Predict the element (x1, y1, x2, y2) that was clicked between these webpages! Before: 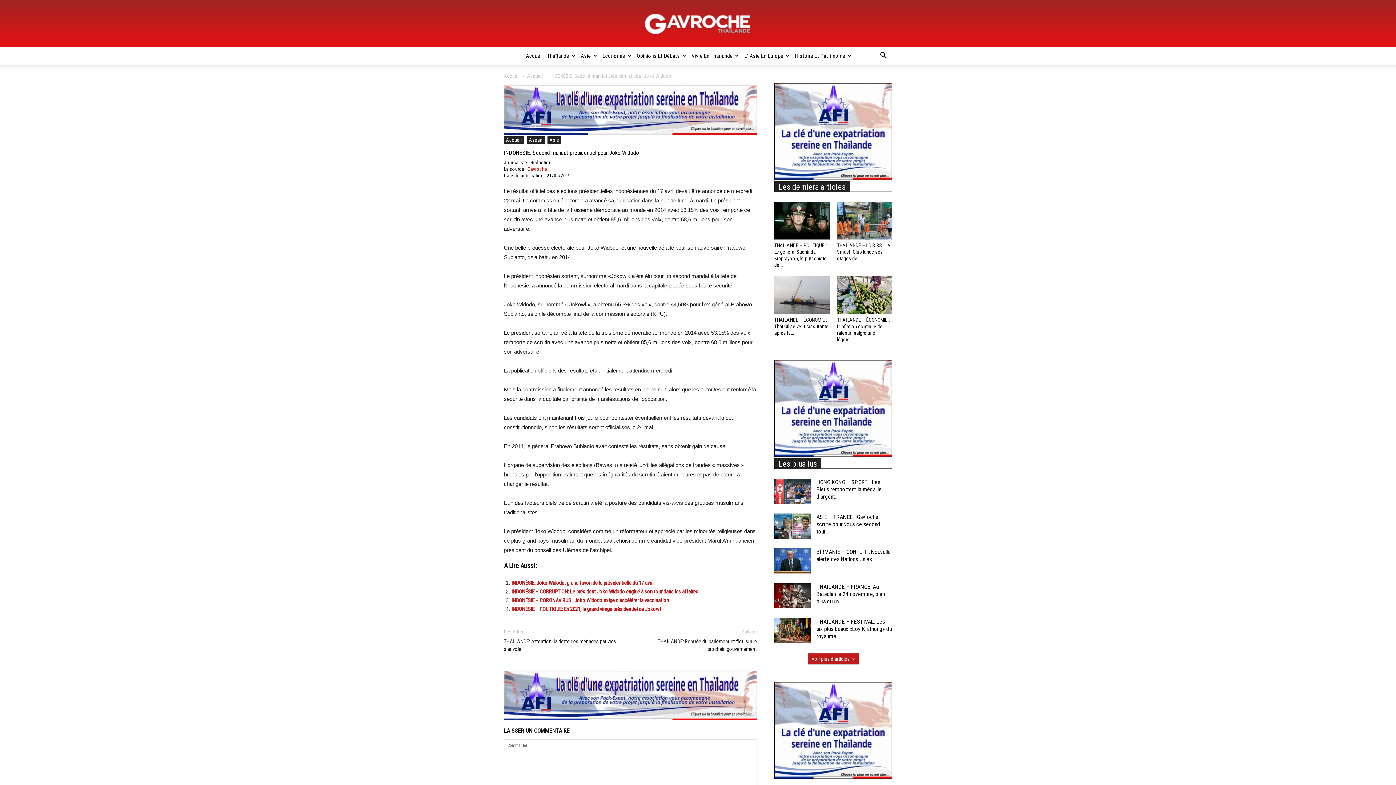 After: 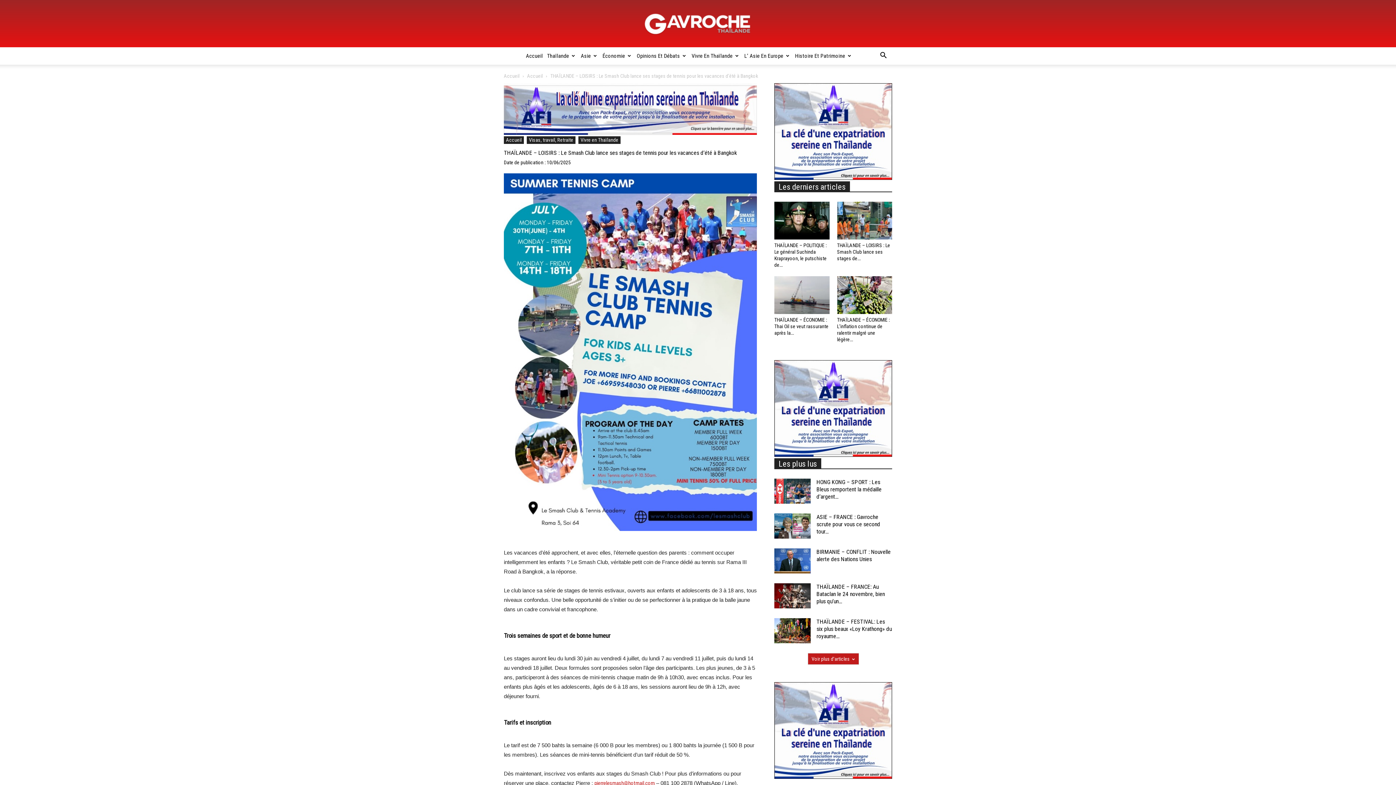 Action: bbox: (837, 201, 892, 239)